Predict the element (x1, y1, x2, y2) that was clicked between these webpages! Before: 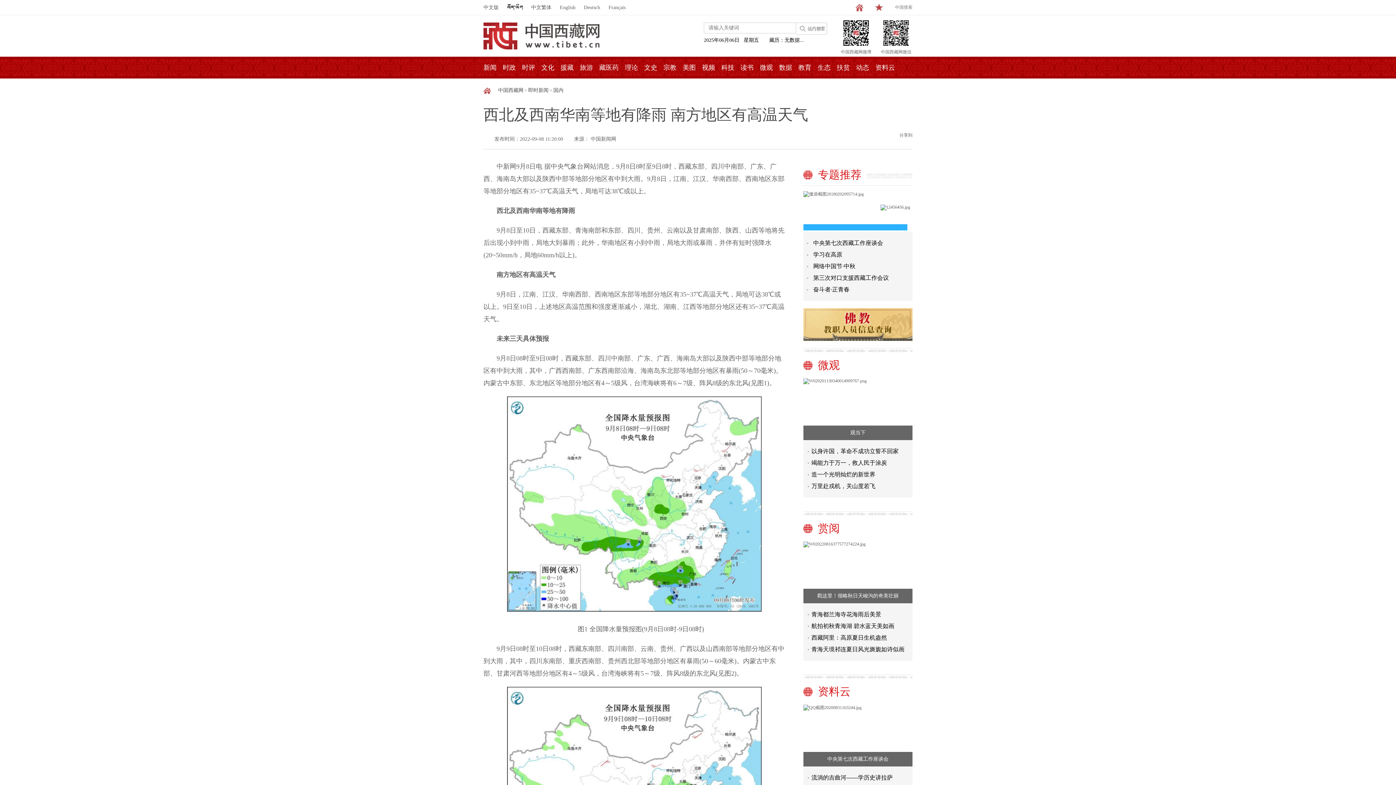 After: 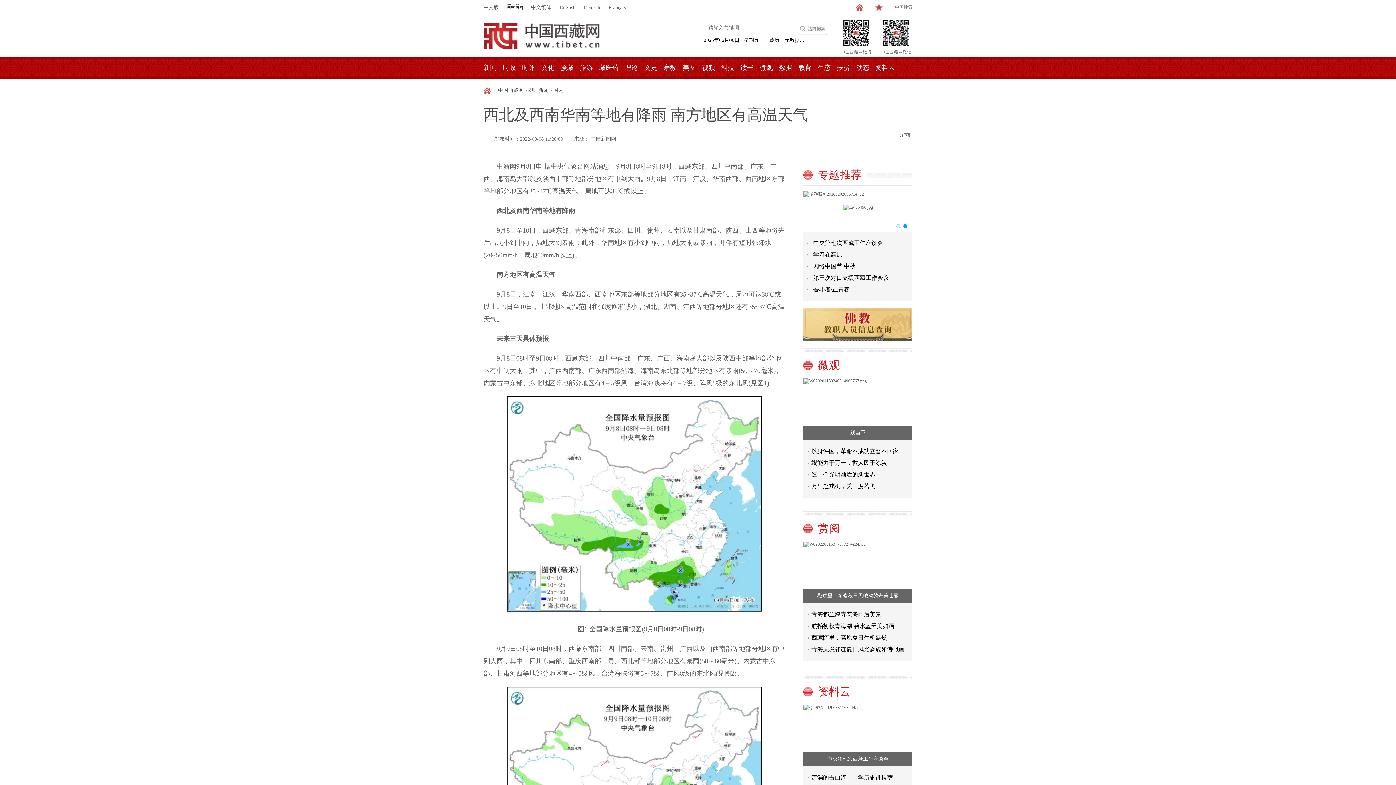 Action: bbox: (625, 56, 638, 78) label: 理论